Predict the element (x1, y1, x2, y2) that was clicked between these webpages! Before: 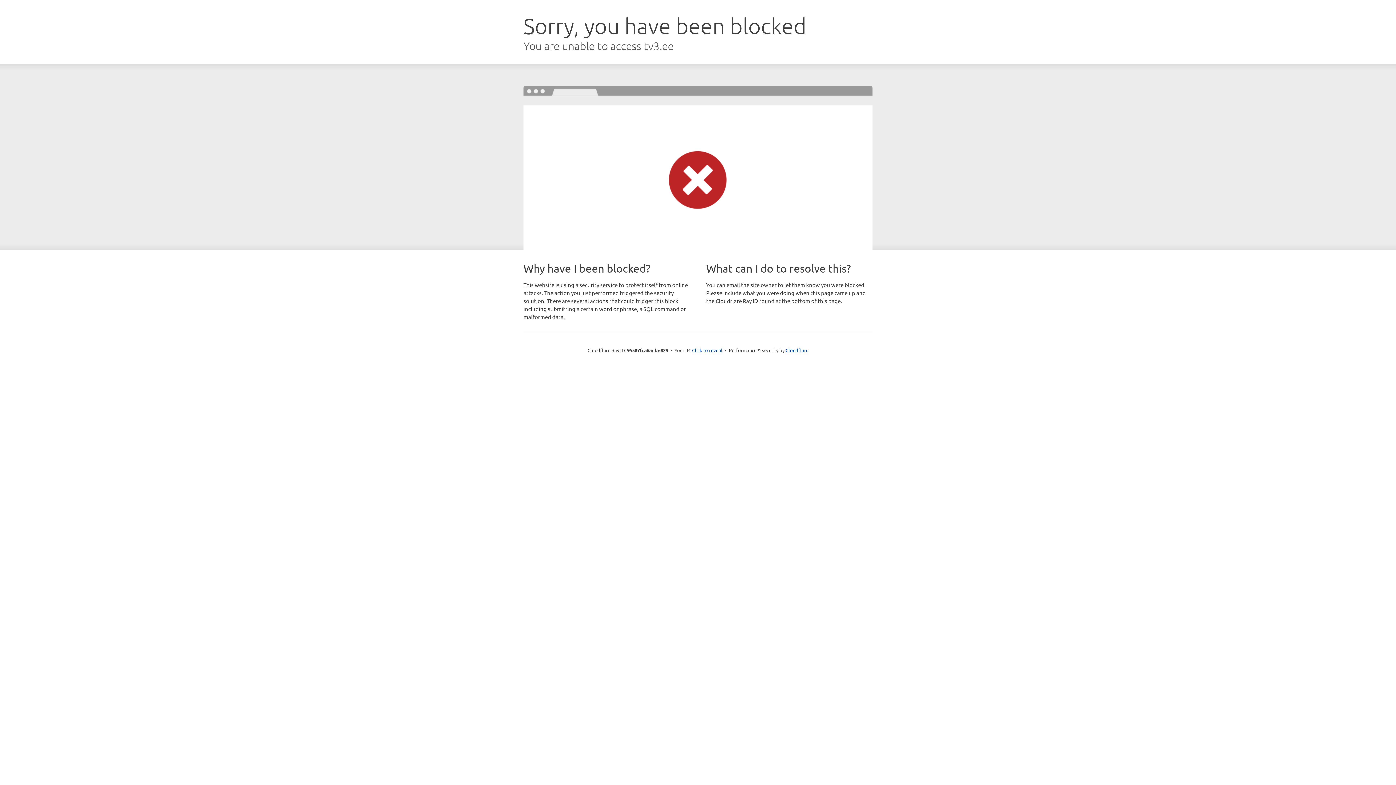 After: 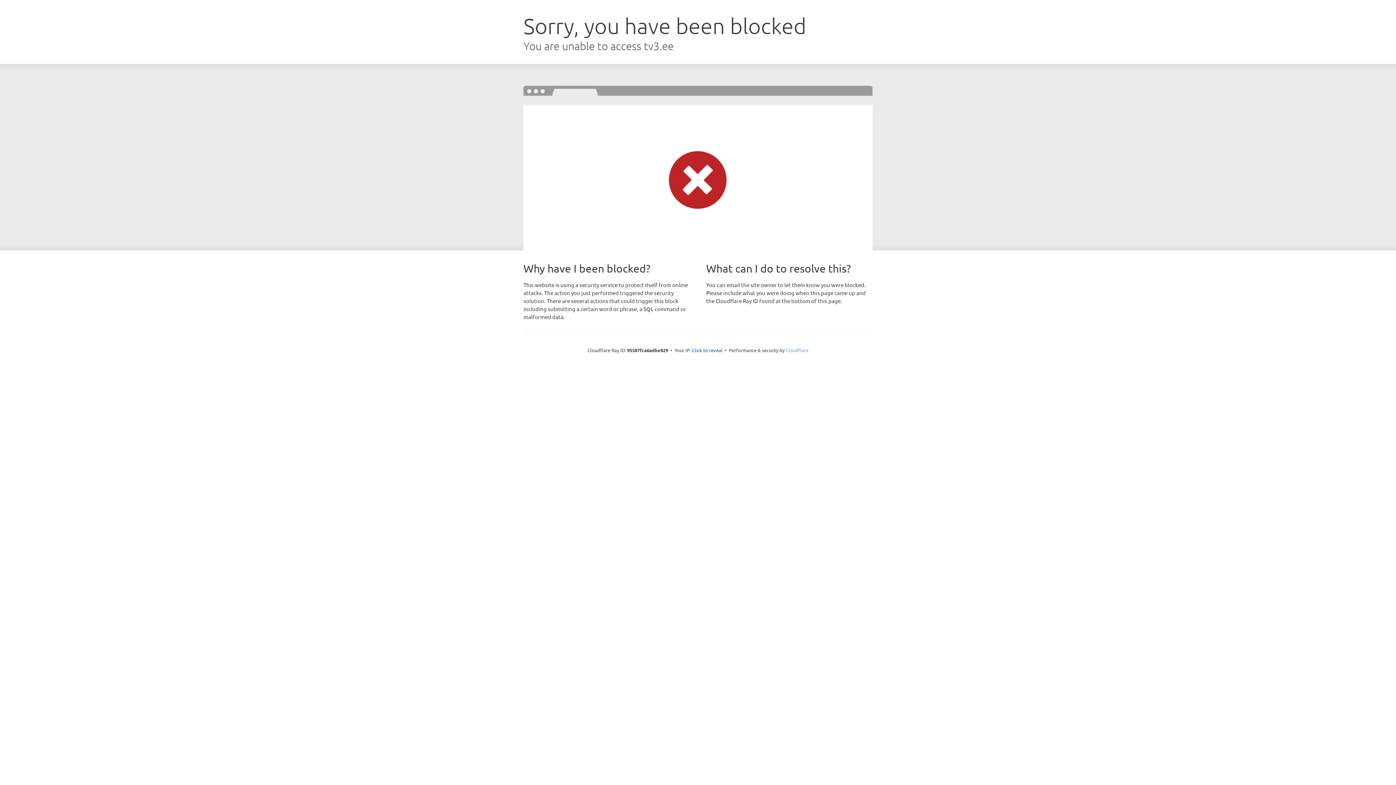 Action: label: Cloudflare bbox: (785, 347, 808, 353)